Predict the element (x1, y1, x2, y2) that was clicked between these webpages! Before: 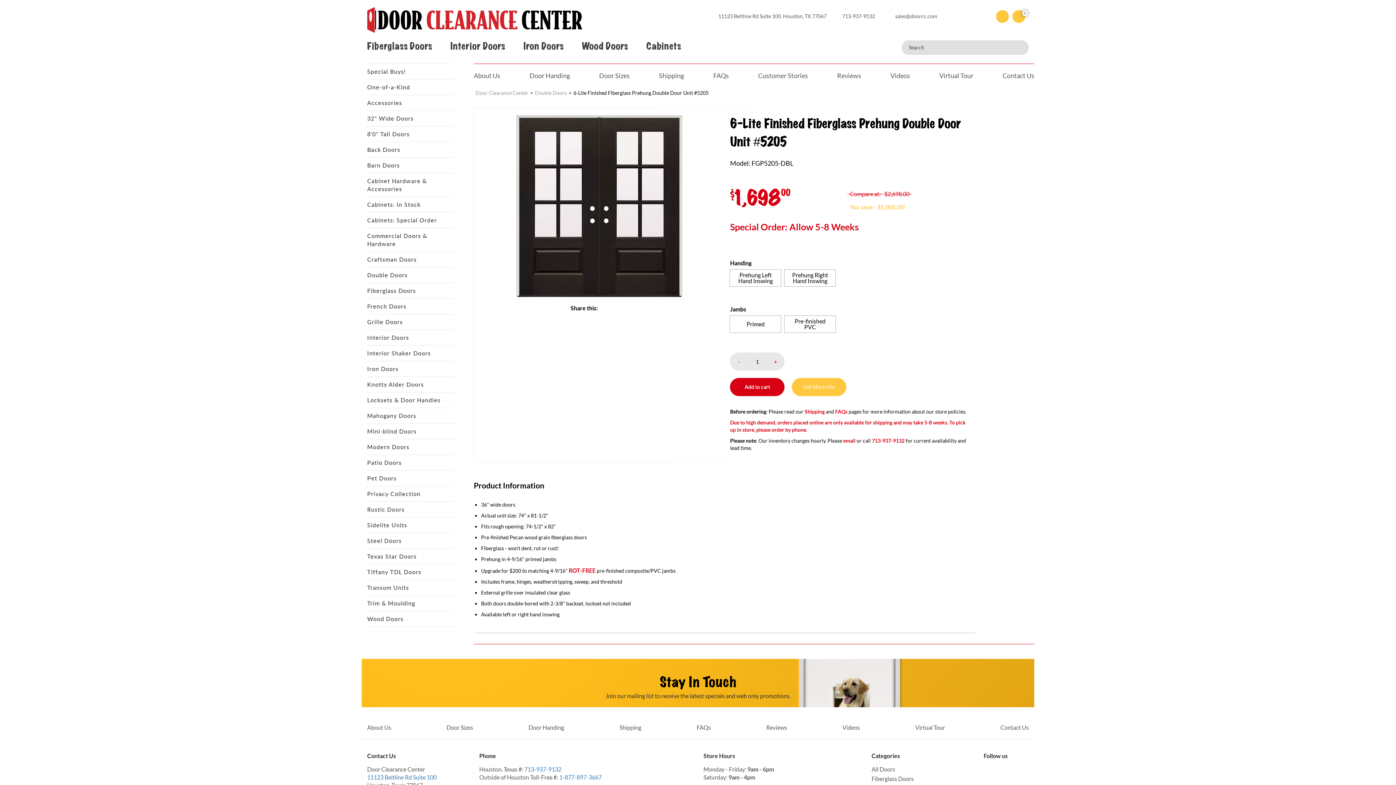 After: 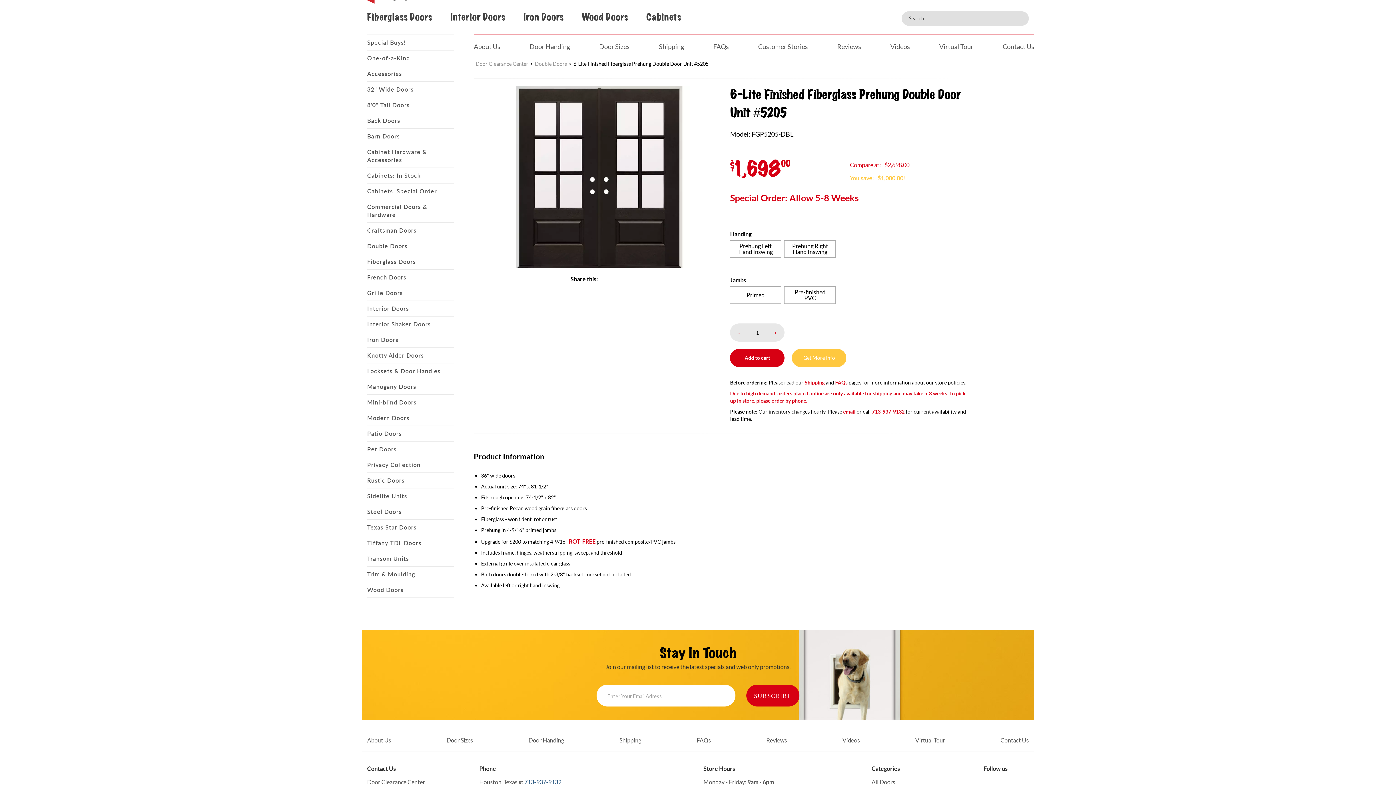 Action: bbox: (524, 766, 561, 773) label: 713-937-9132